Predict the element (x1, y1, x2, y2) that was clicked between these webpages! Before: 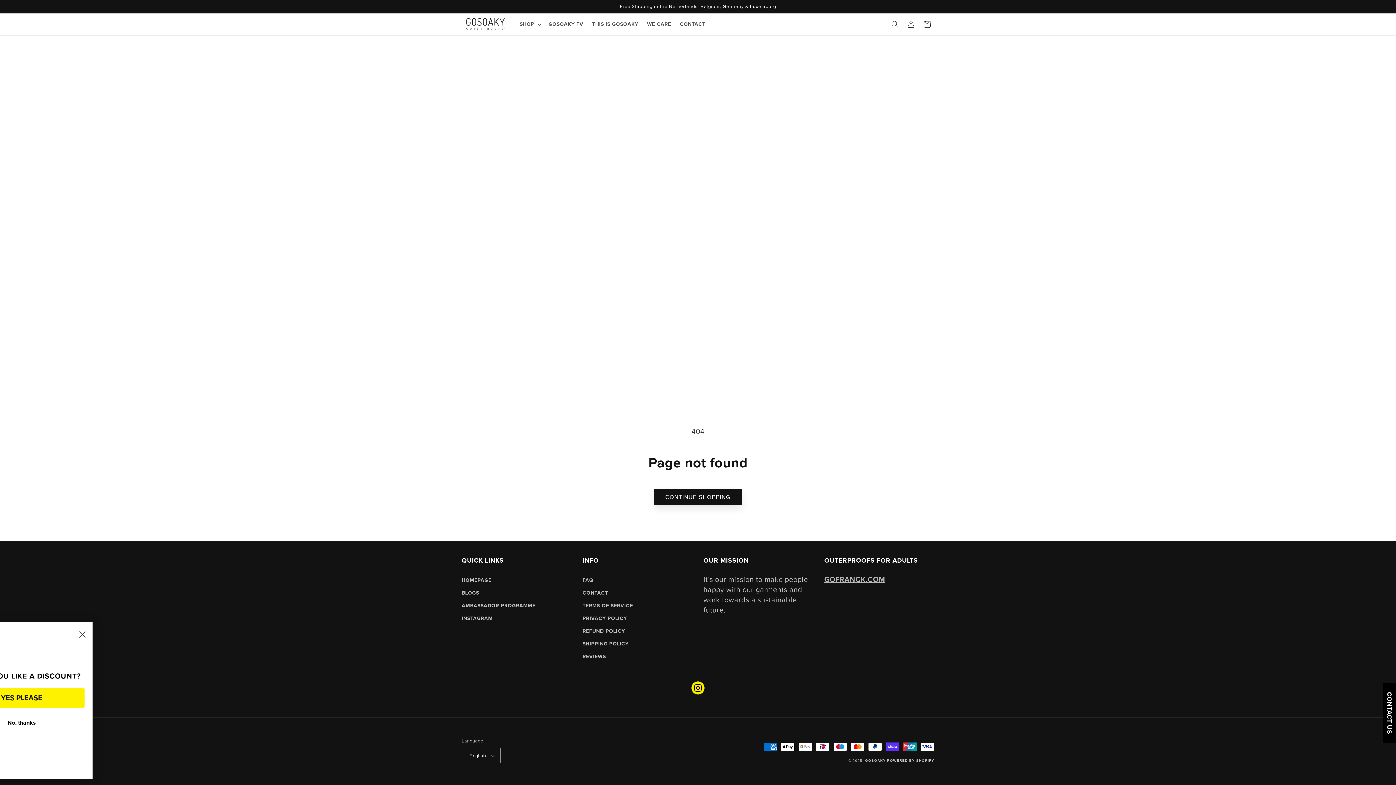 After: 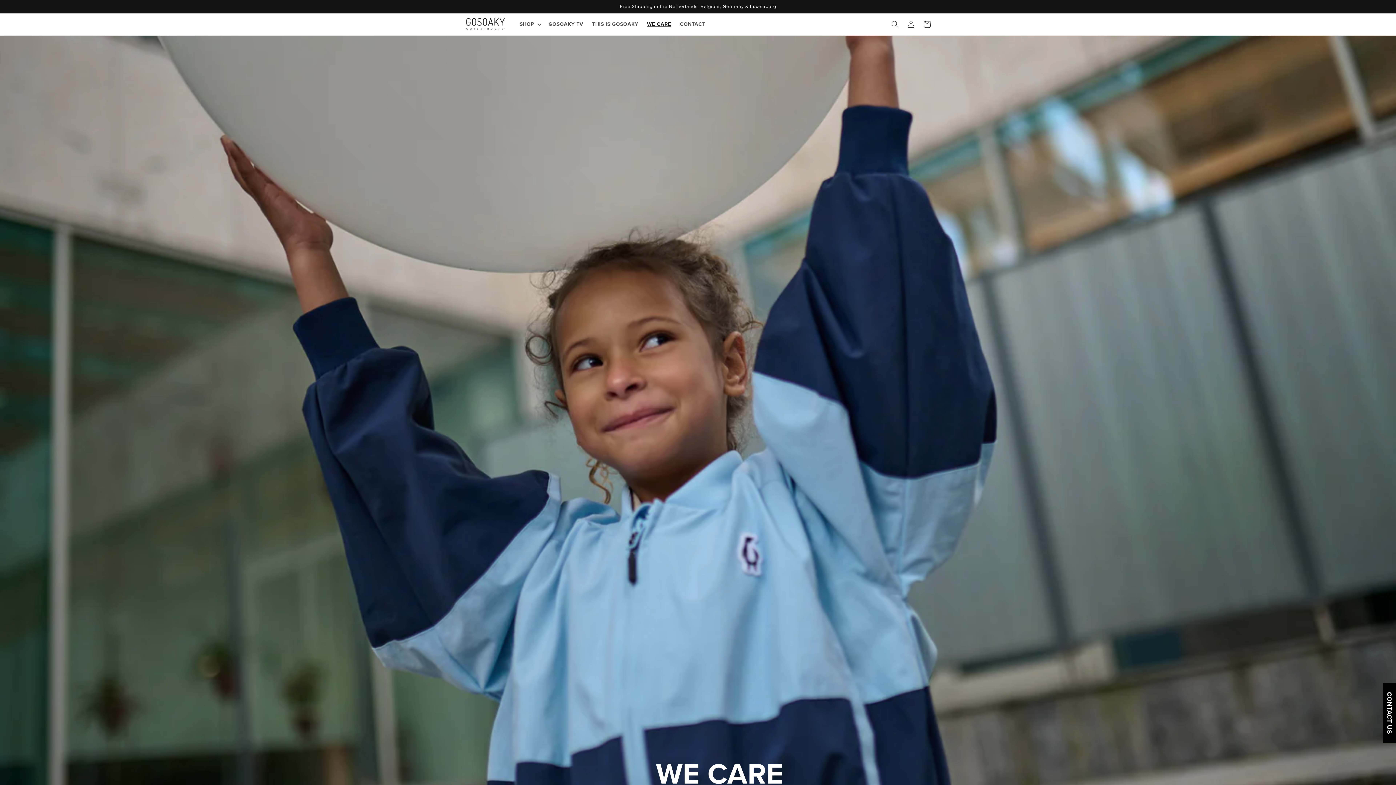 Action: bbox: (642, 16, 675, 32) label: WE CARE